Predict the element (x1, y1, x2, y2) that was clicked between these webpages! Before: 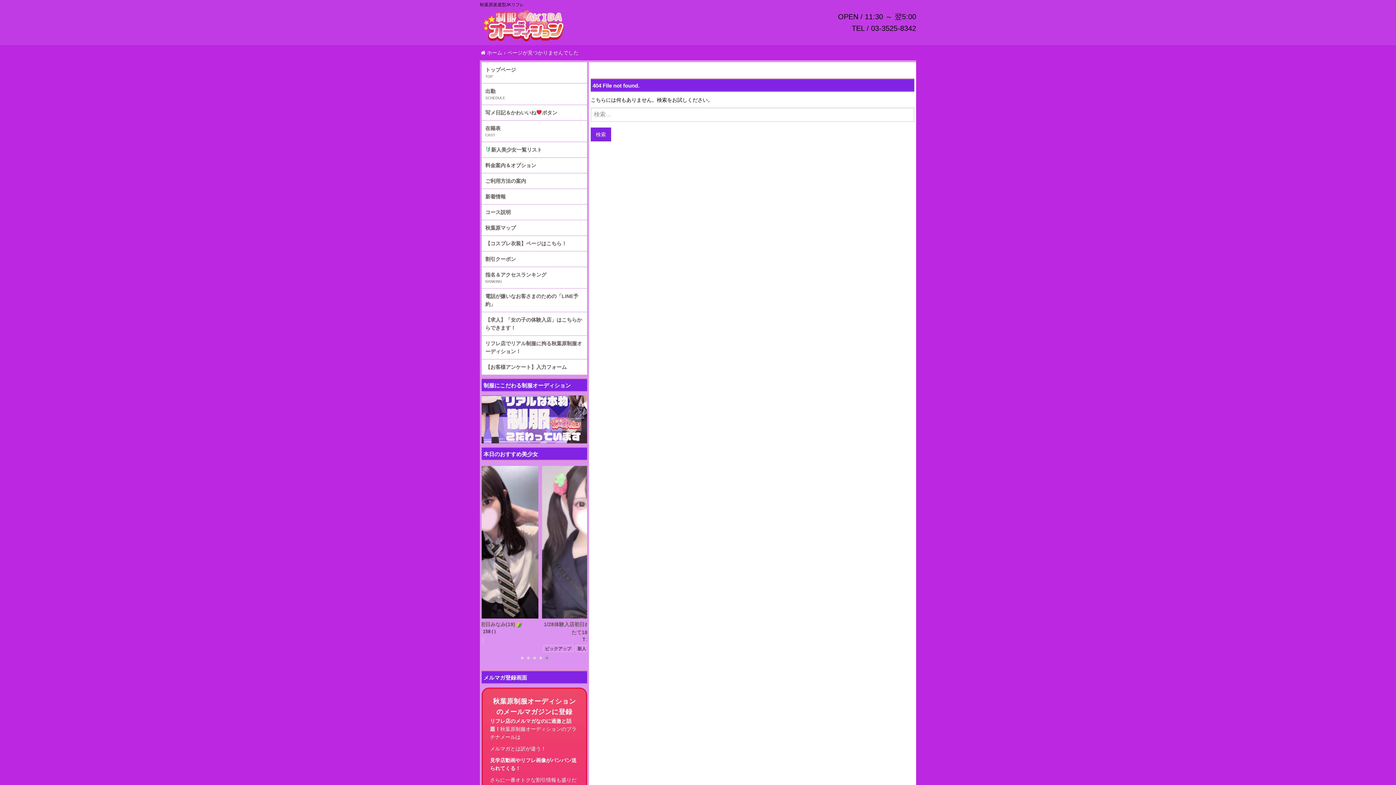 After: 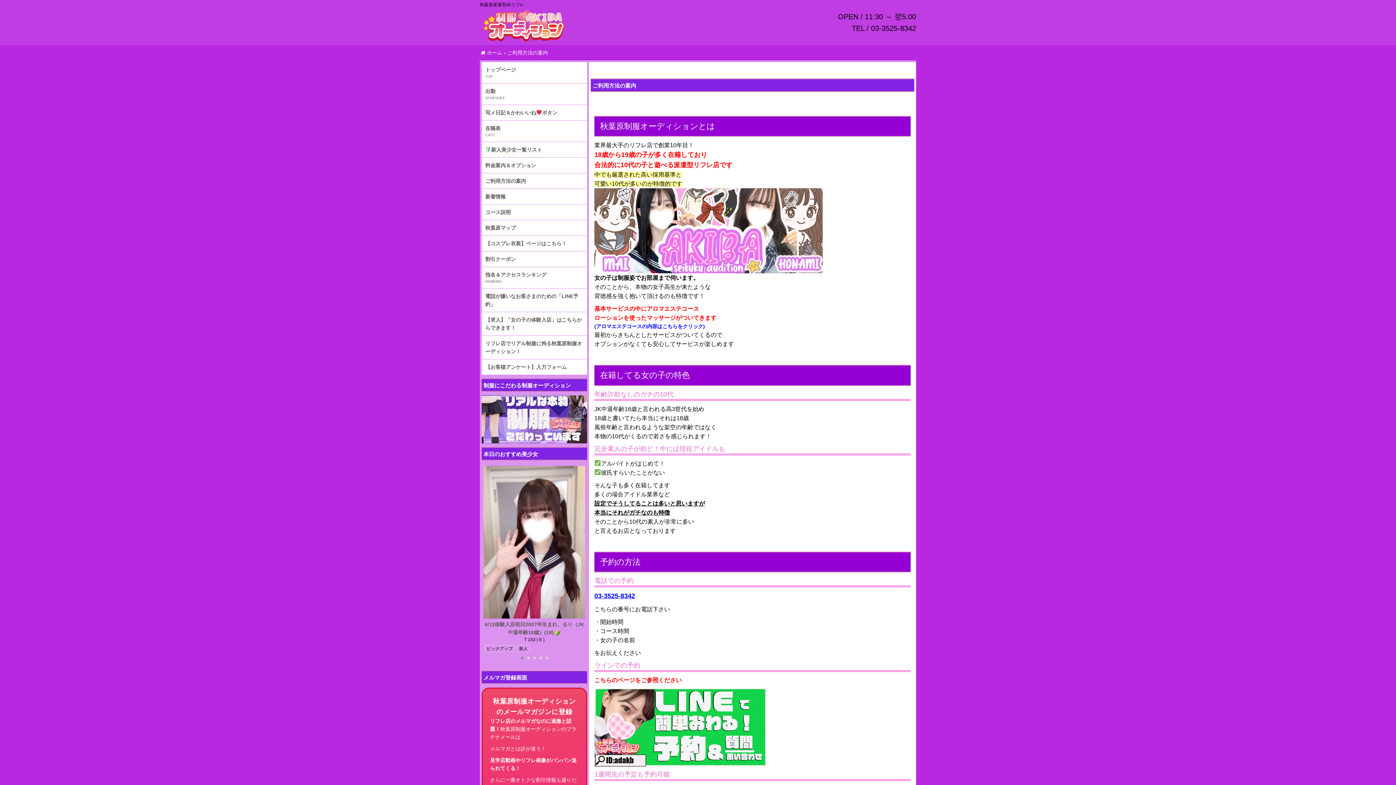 Action: label: ご利用方法の案内 bbox: (481, 173, 587, 188)